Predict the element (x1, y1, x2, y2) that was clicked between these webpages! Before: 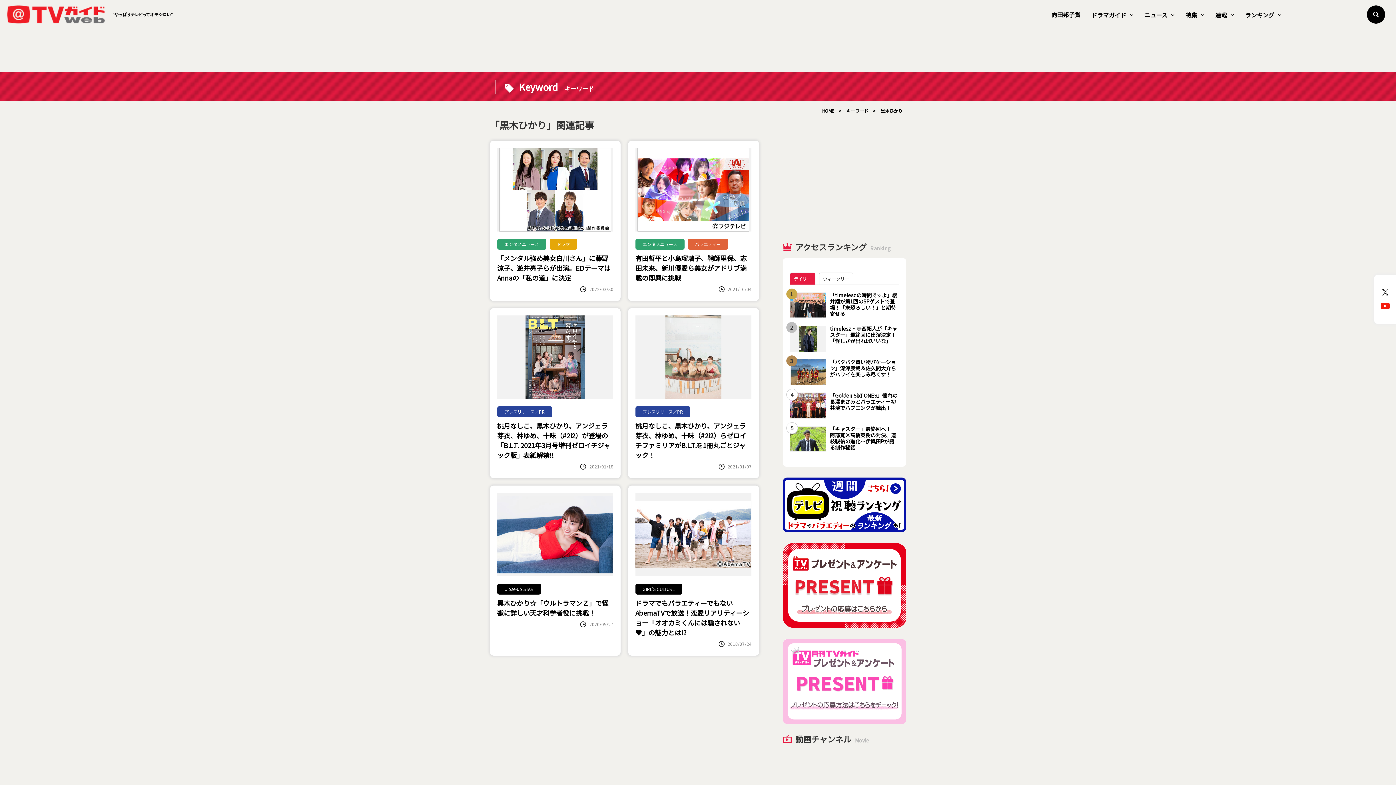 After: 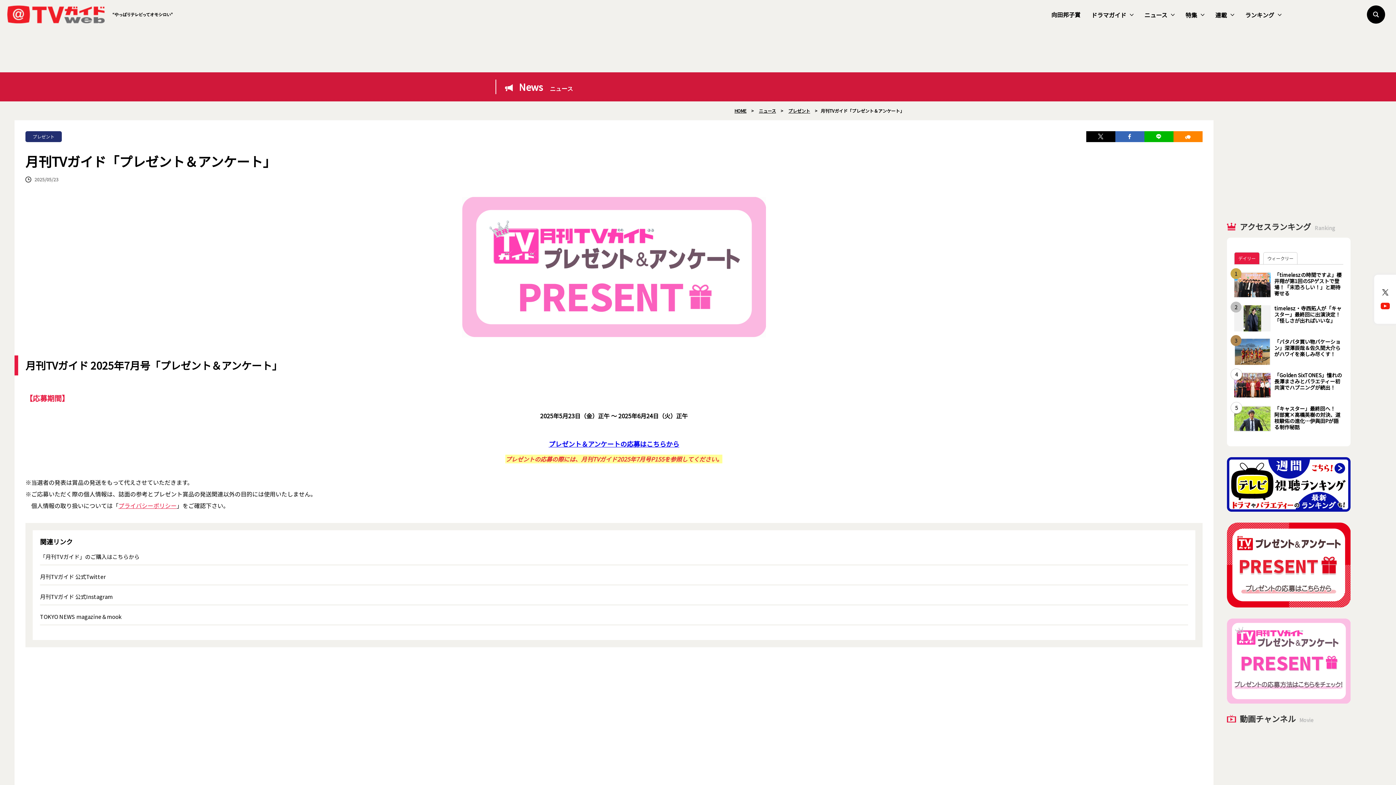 Action: bbox: (782, 639, 906, 724)